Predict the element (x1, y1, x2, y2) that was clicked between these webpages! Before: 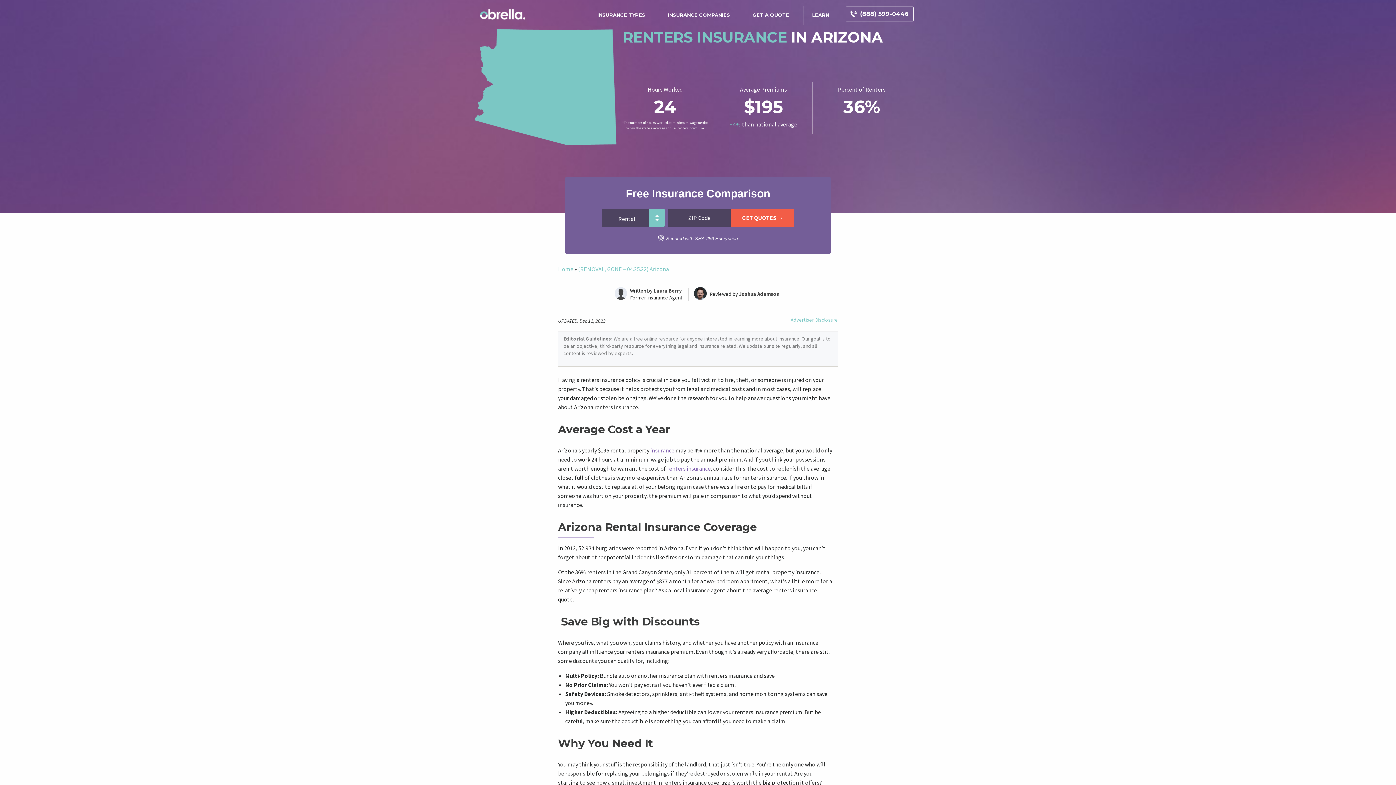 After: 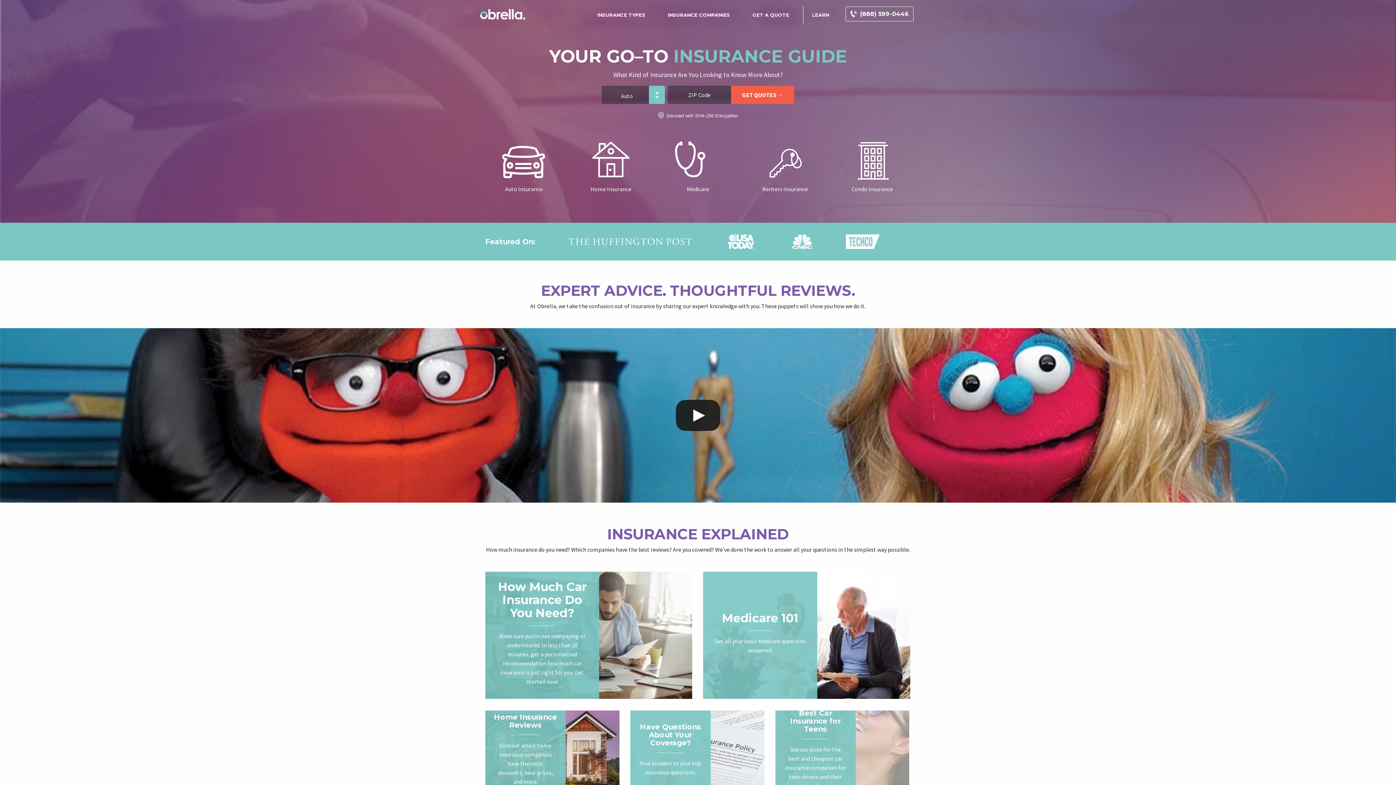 Action: bbox: (558, 265, 573, 272) label: Home